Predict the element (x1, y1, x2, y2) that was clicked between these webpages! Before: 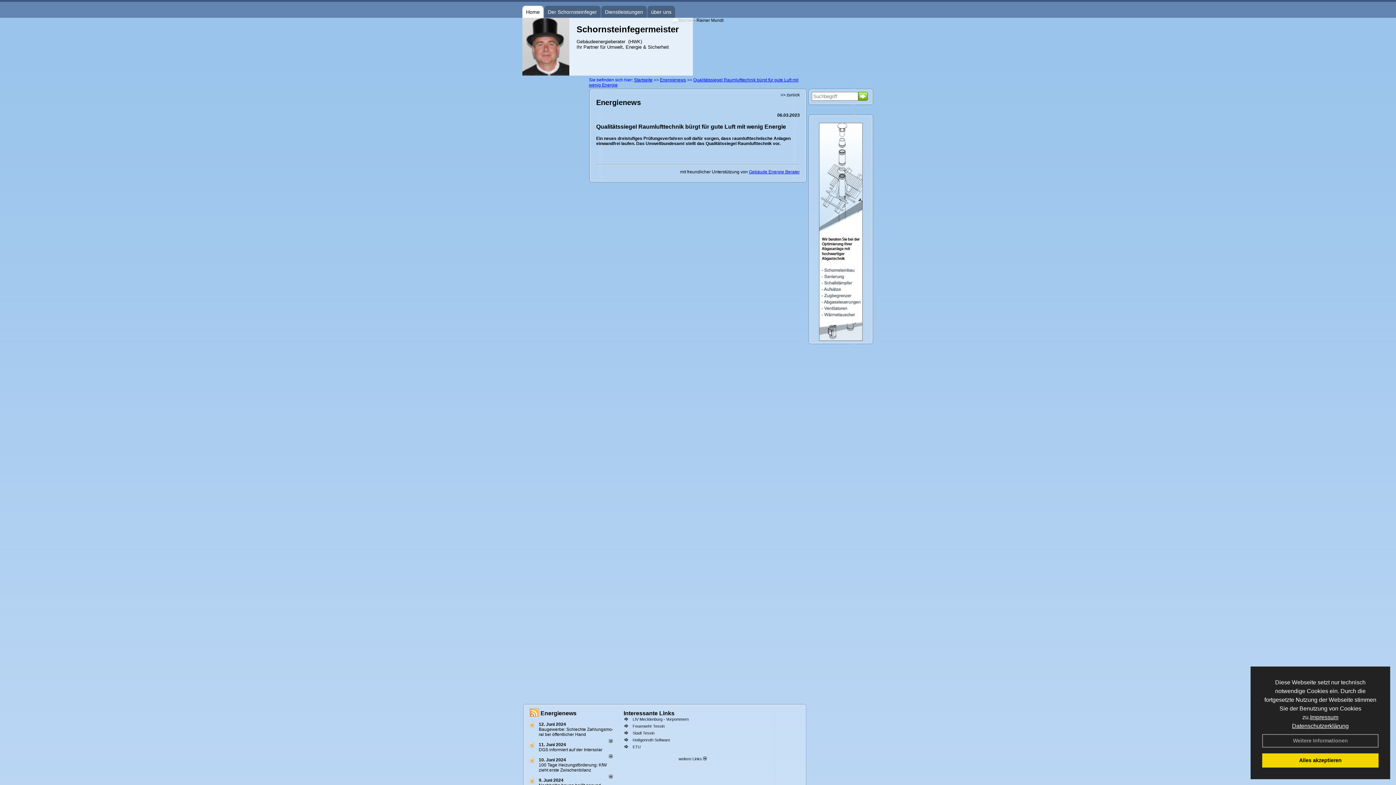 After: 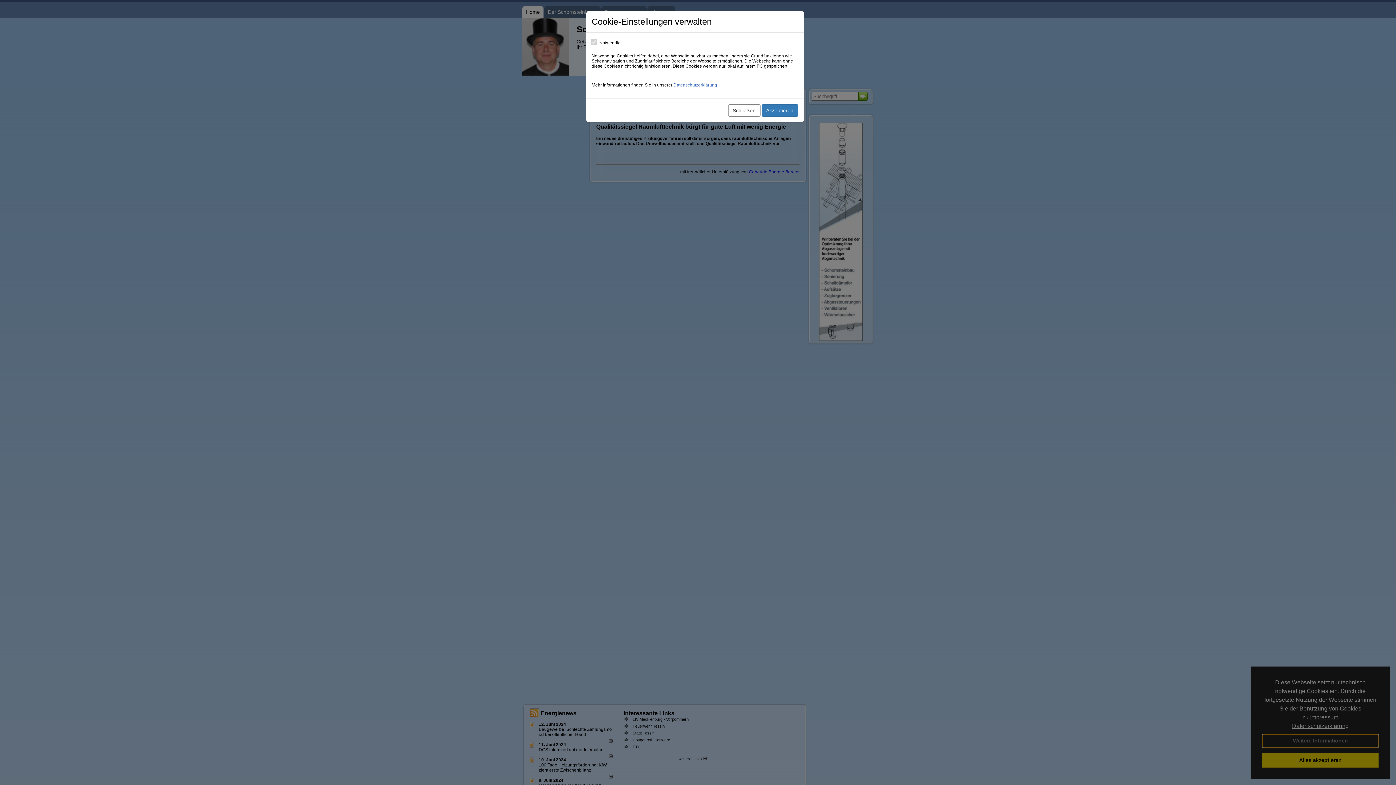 Action: bbox: (1262, 734, 1378, 747) label: Weitere Informationen